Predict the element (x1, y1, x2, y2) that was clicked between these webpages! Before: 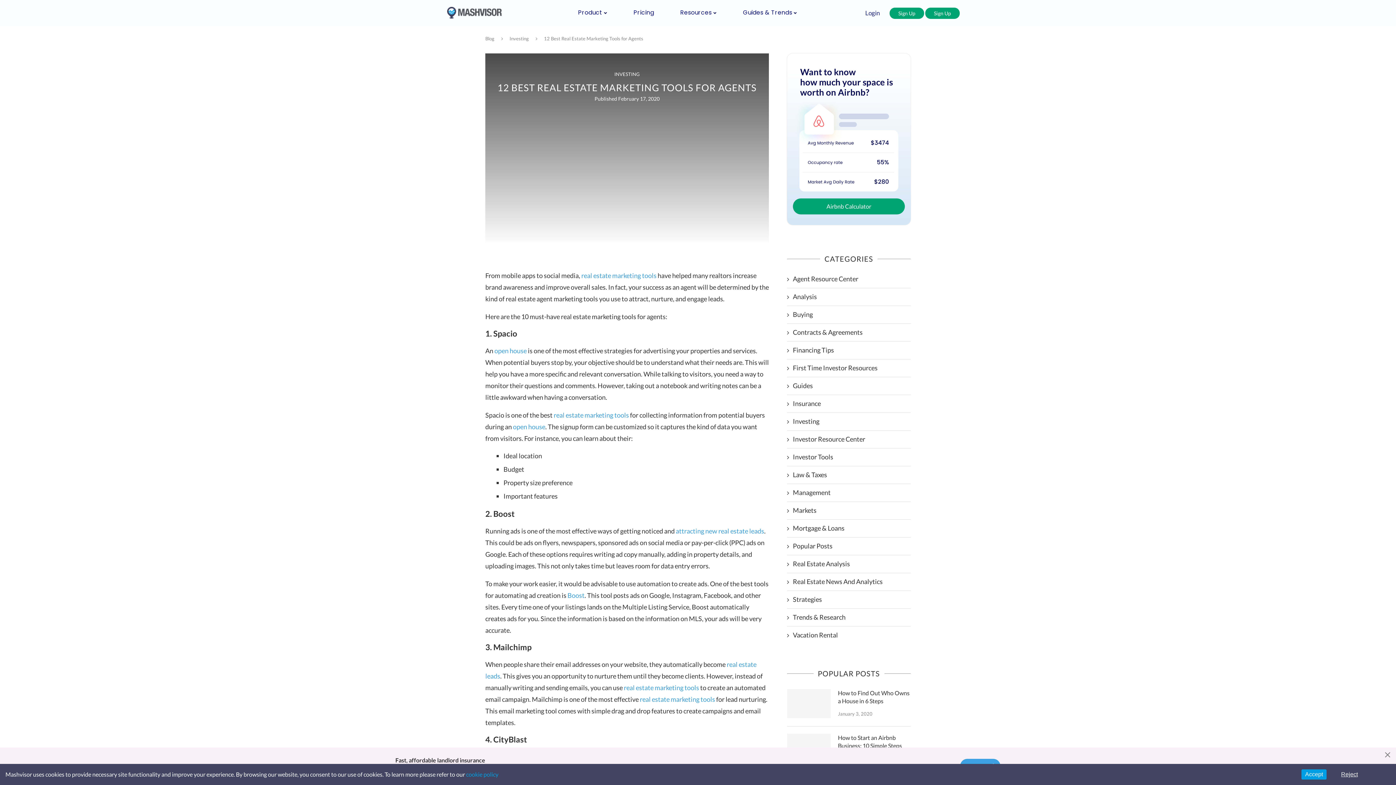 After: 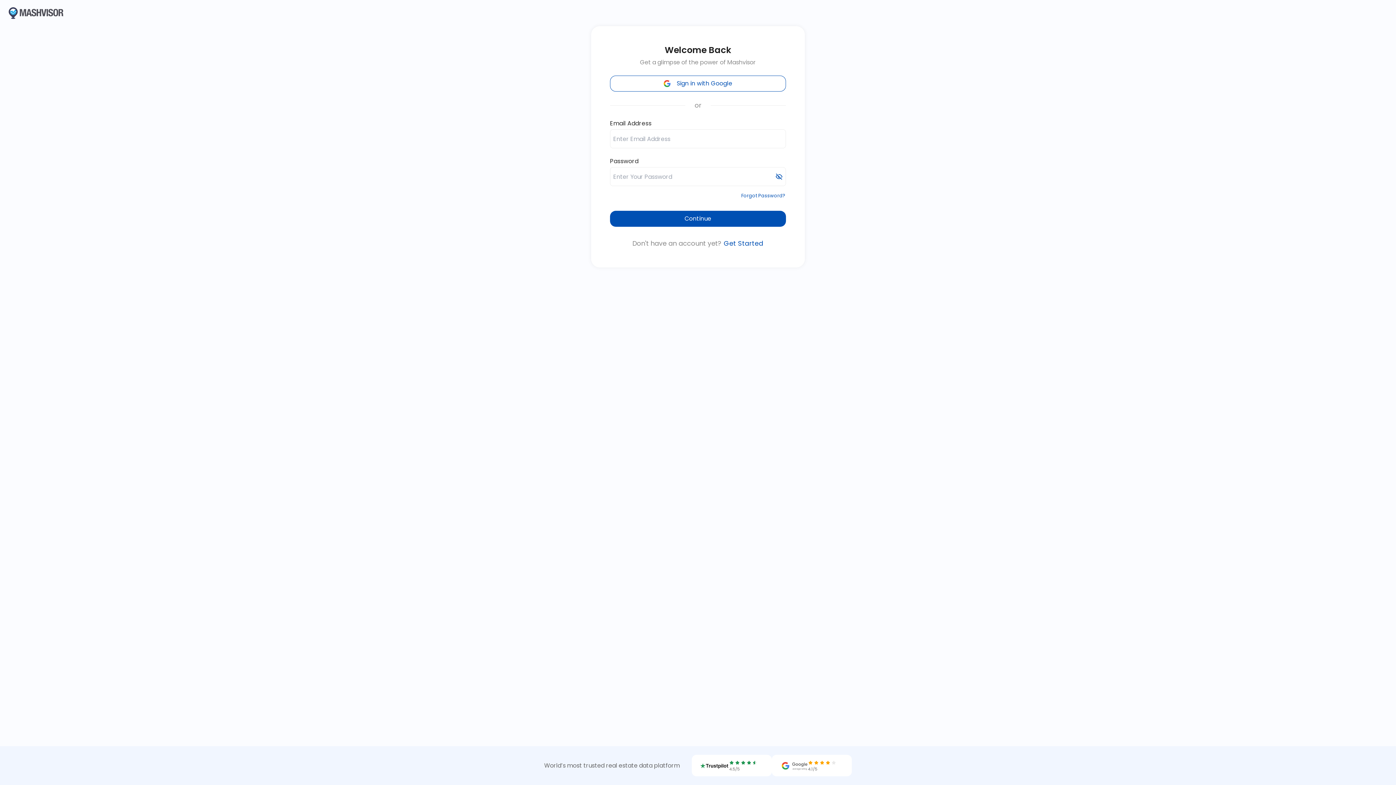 Action: label: Login bbox: (865, 4, 888, 21)